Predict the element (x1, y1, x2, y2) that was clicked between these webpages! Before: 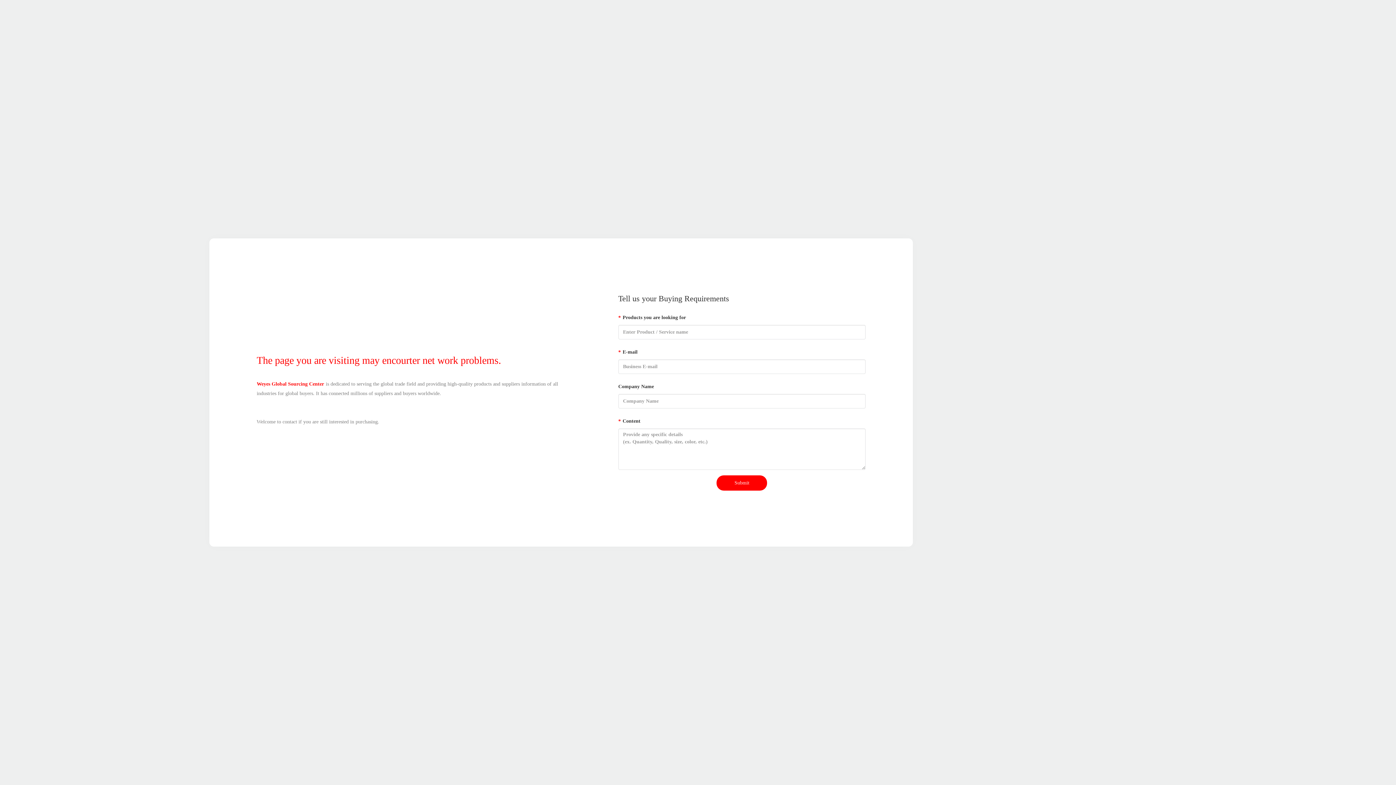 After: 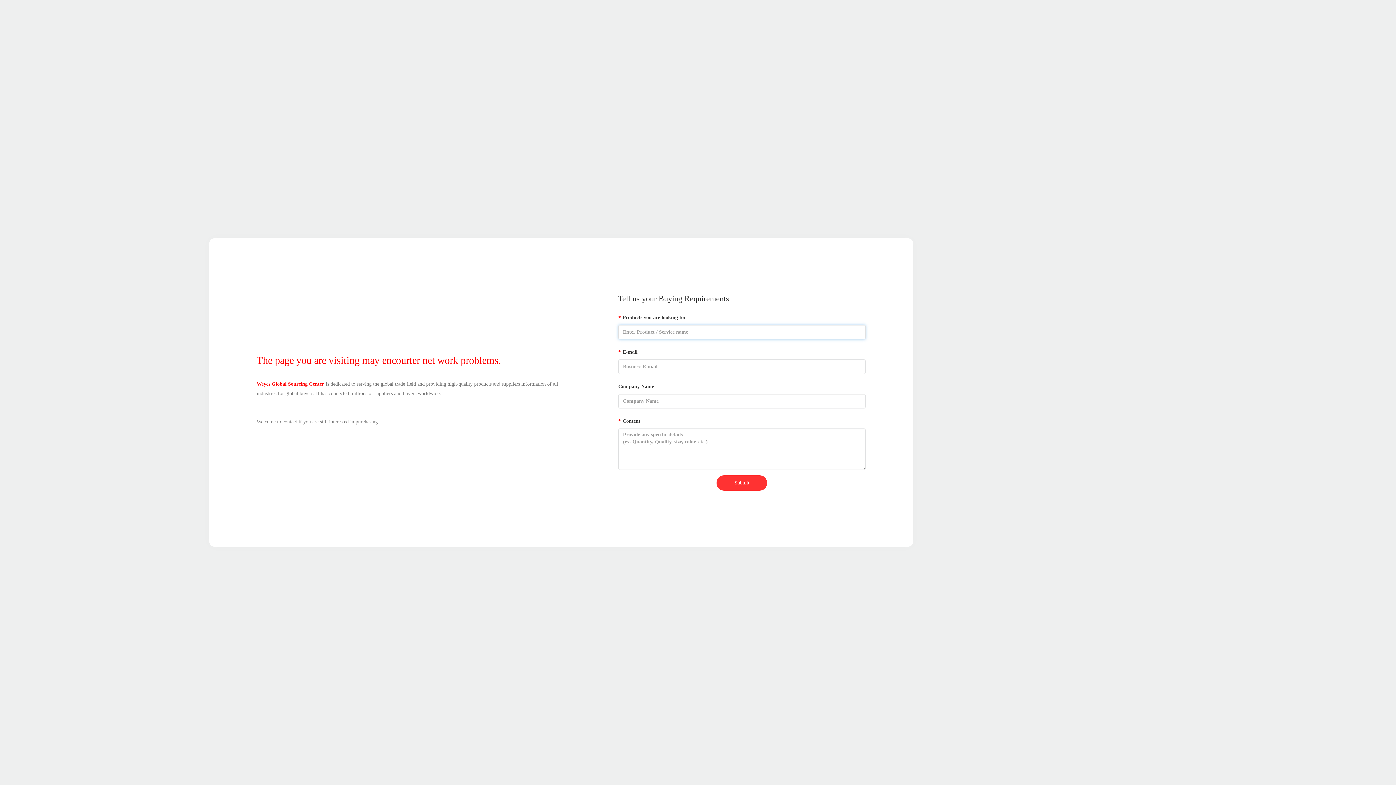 Action: label: Submit bbox: (716, 475, 767, 490)